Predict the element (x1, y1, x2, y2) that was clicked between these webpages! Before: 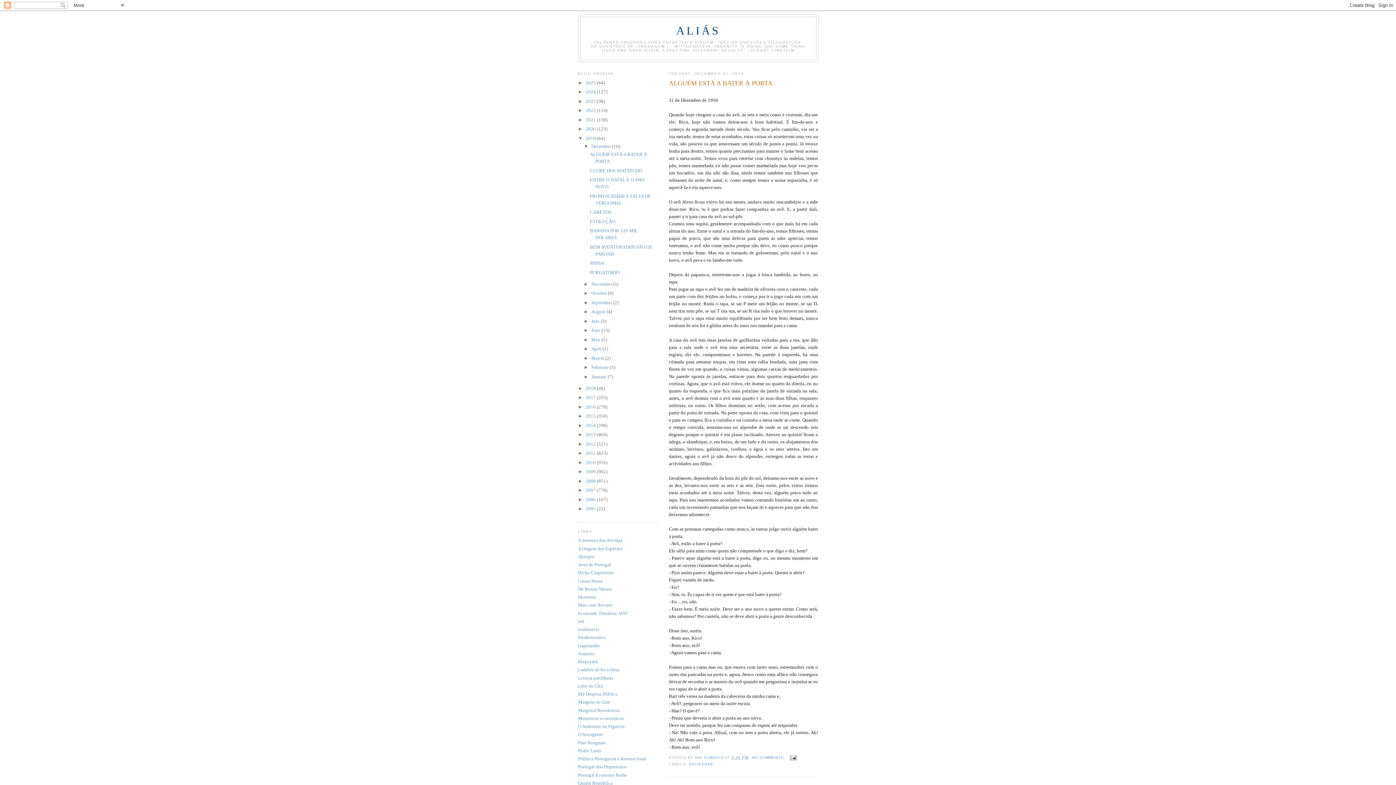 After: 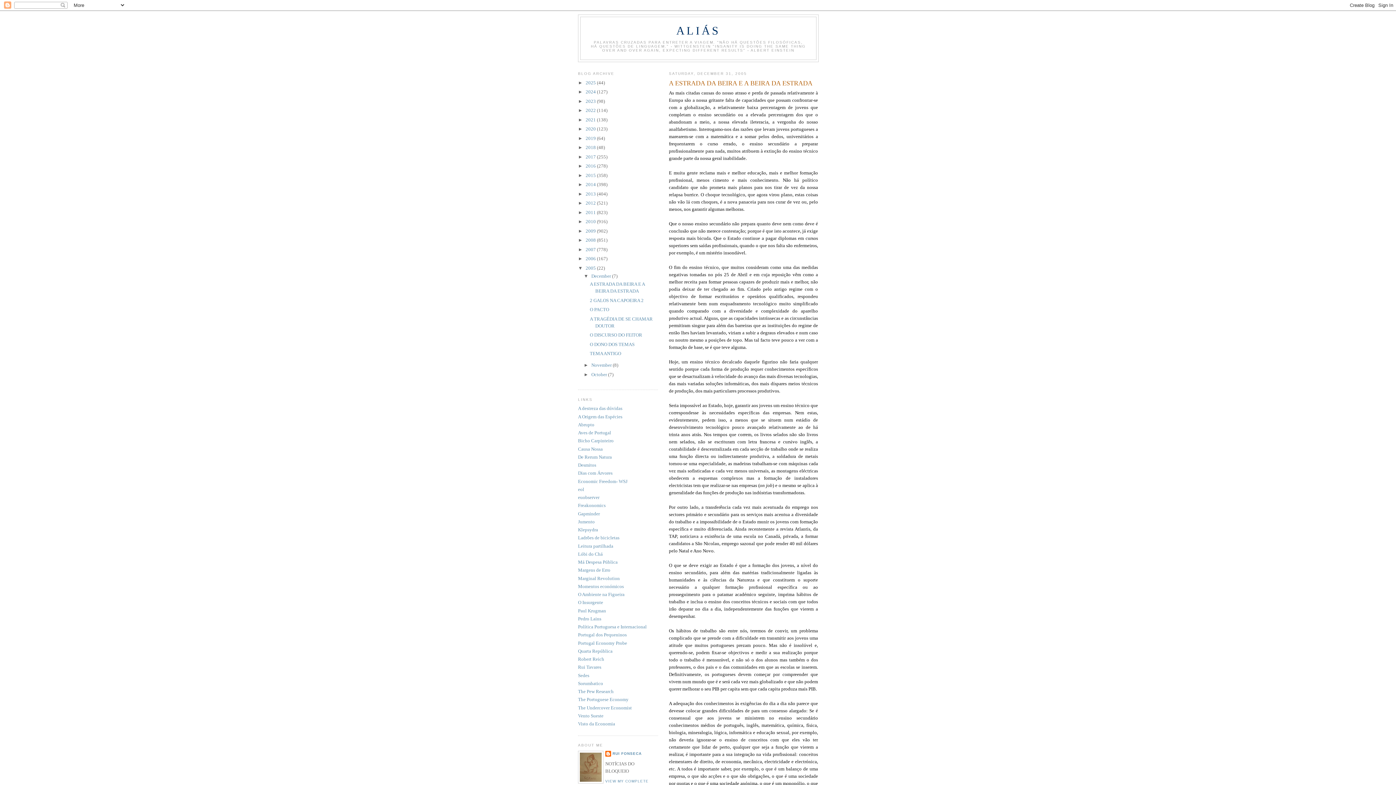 Action: bbox: (585, 506, 597, 511) label: 2005 